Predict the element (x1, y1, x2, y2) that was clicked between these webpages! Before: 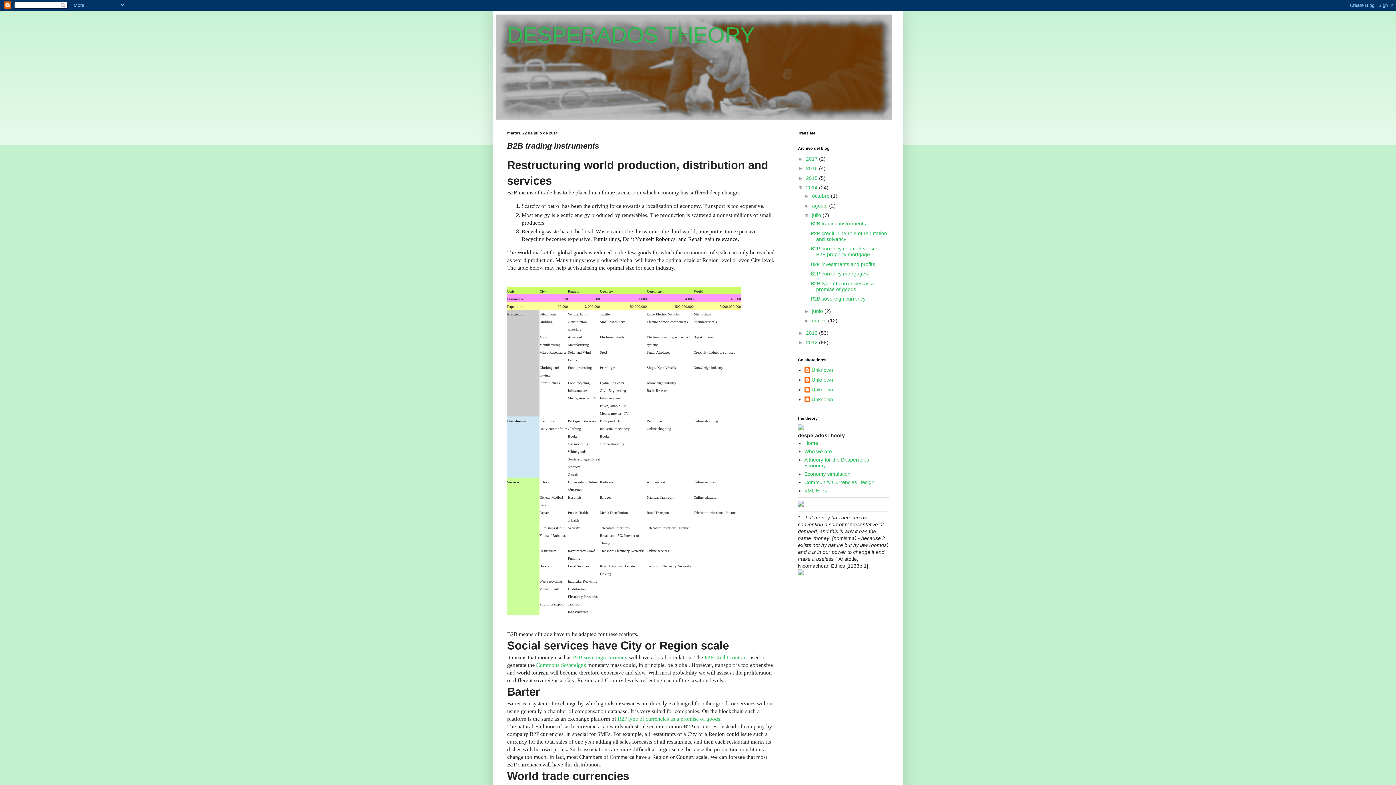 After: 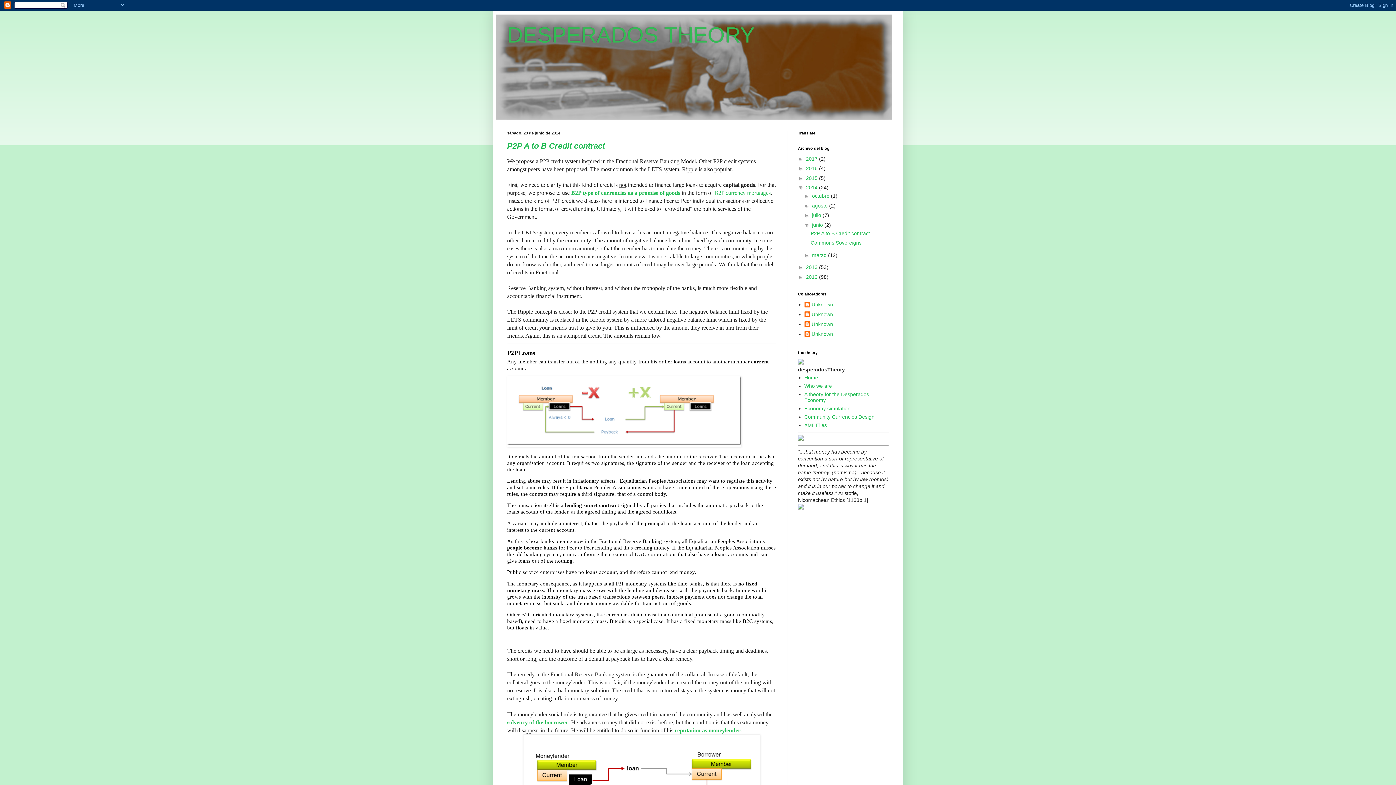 Action: bbox: (812, 308, 824, 314) label: junio 